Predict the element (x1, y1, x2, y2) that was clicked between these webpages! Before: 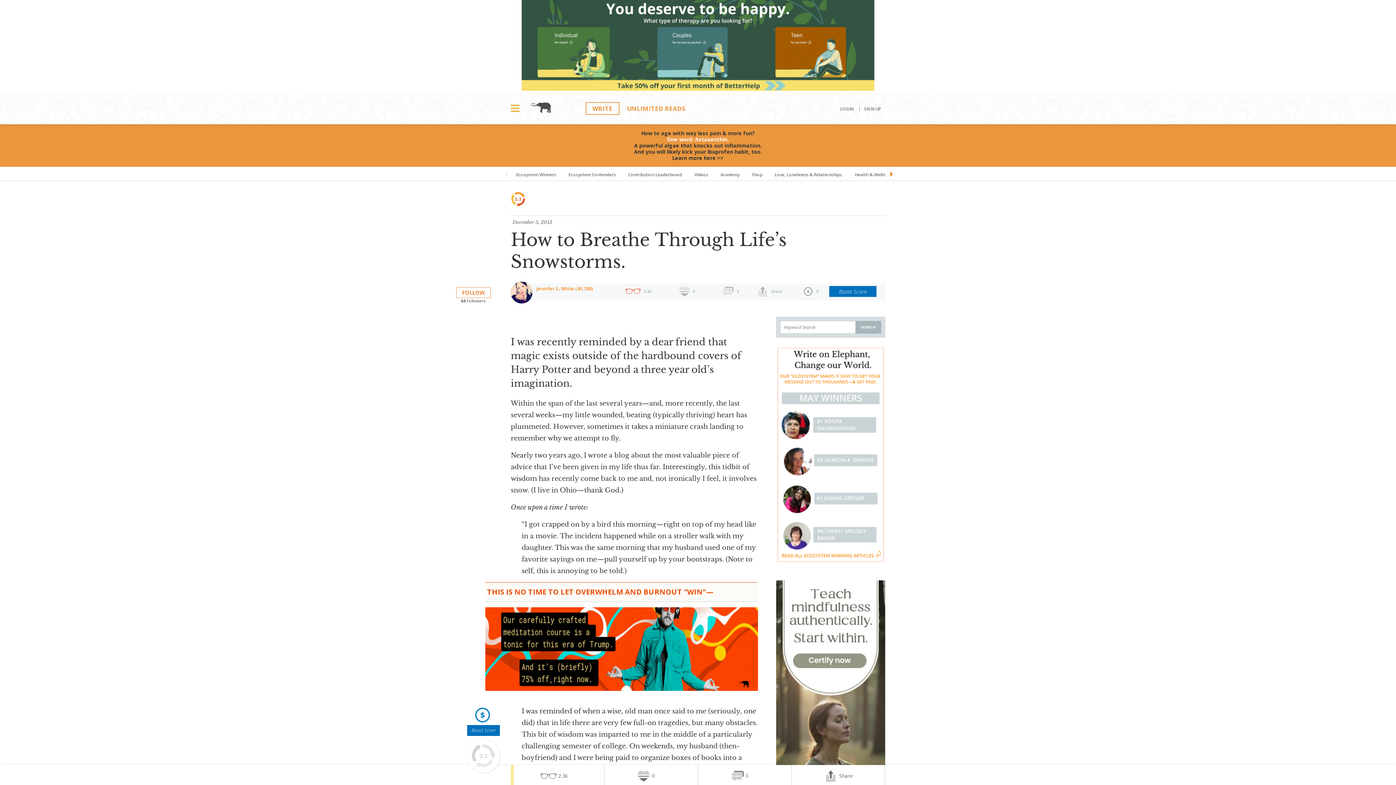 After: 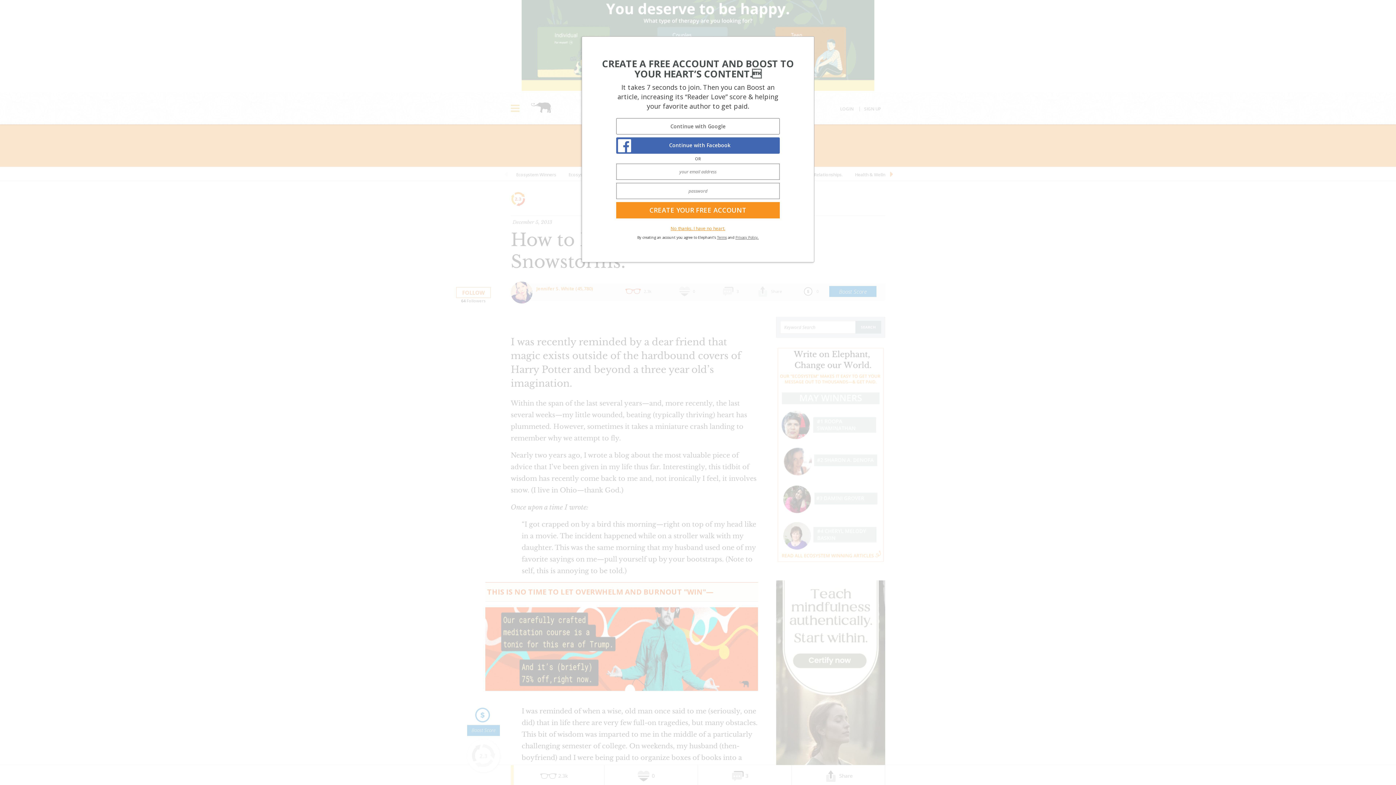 Action: label: 0 bbox: (803, 286, 813, 297)